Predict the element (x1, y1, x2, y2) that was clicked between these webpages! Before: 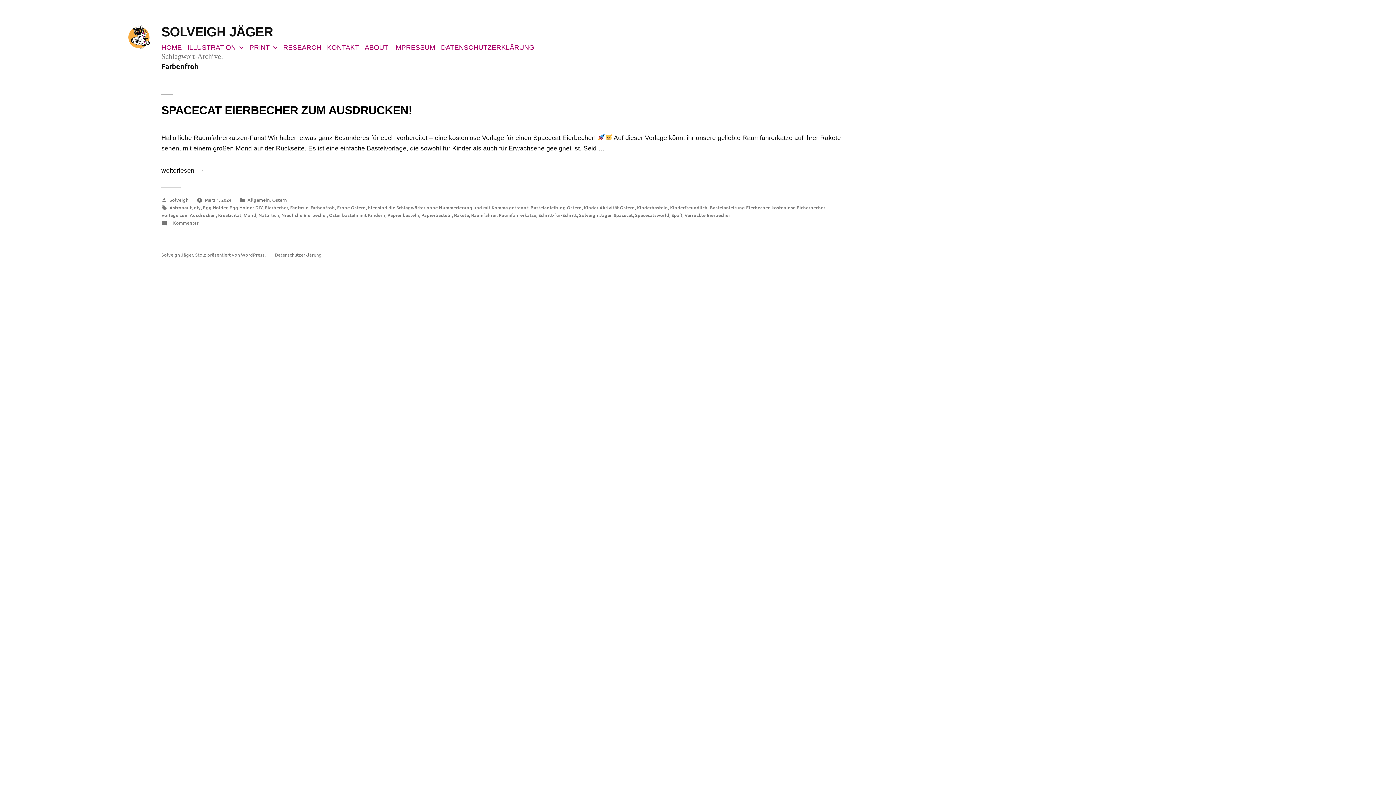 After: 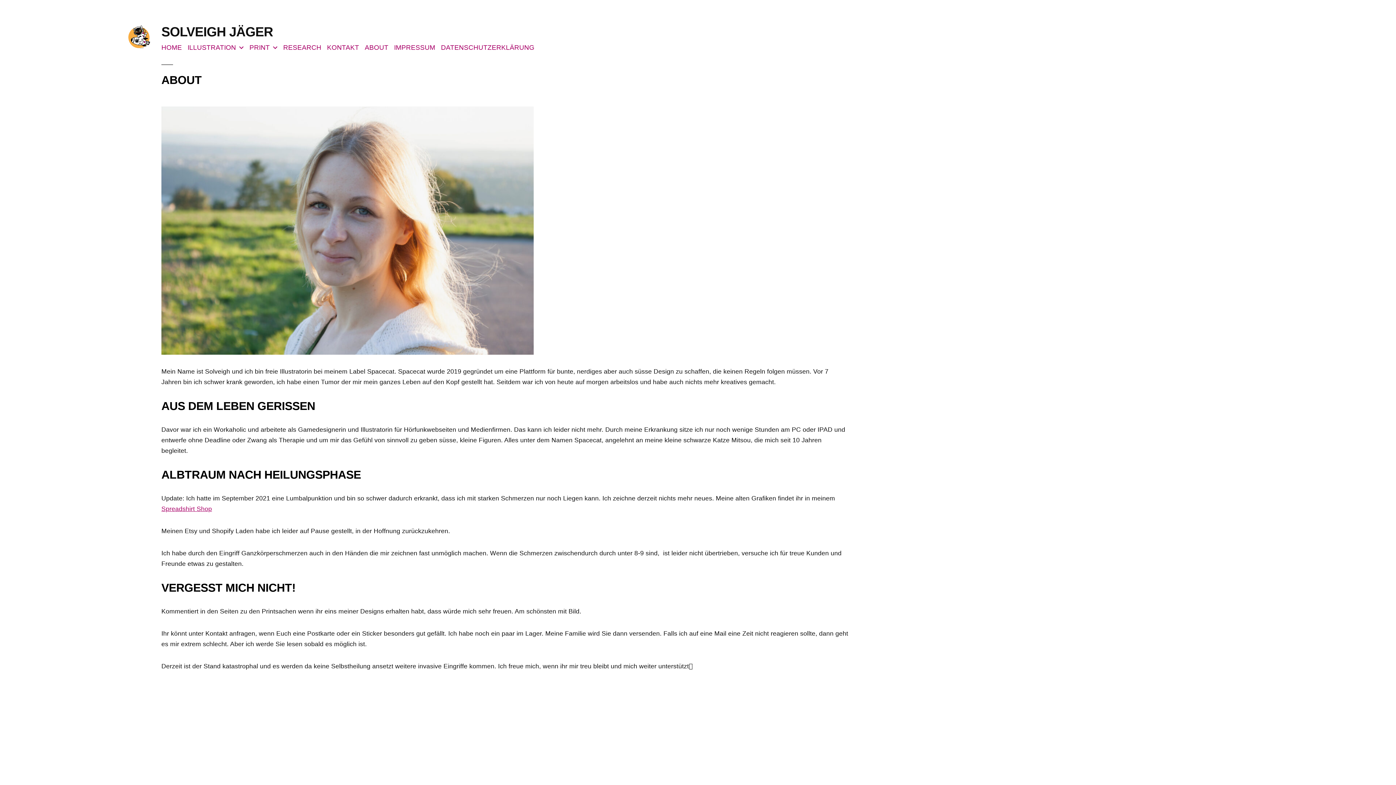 Action: label: ABOUT bbox: (364, 43, 388, 51)